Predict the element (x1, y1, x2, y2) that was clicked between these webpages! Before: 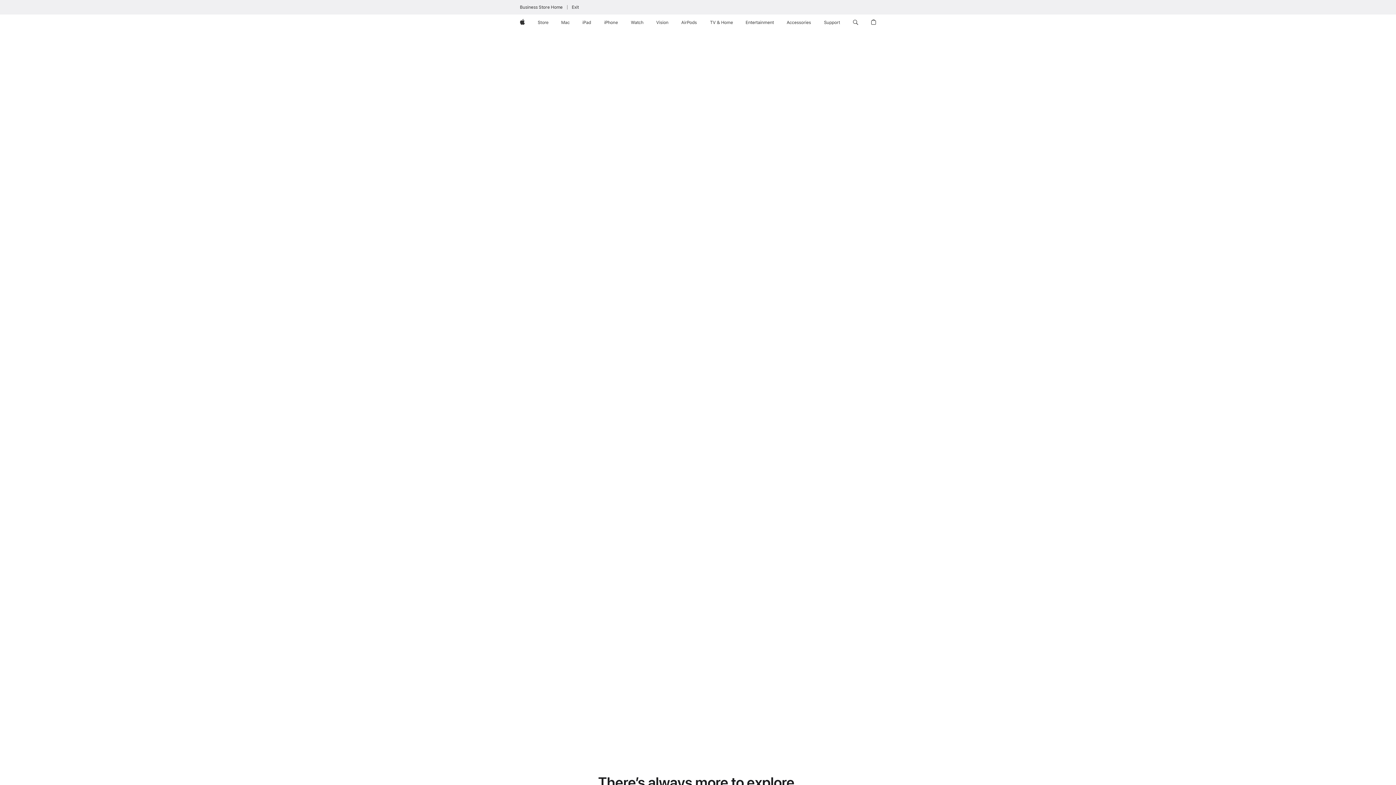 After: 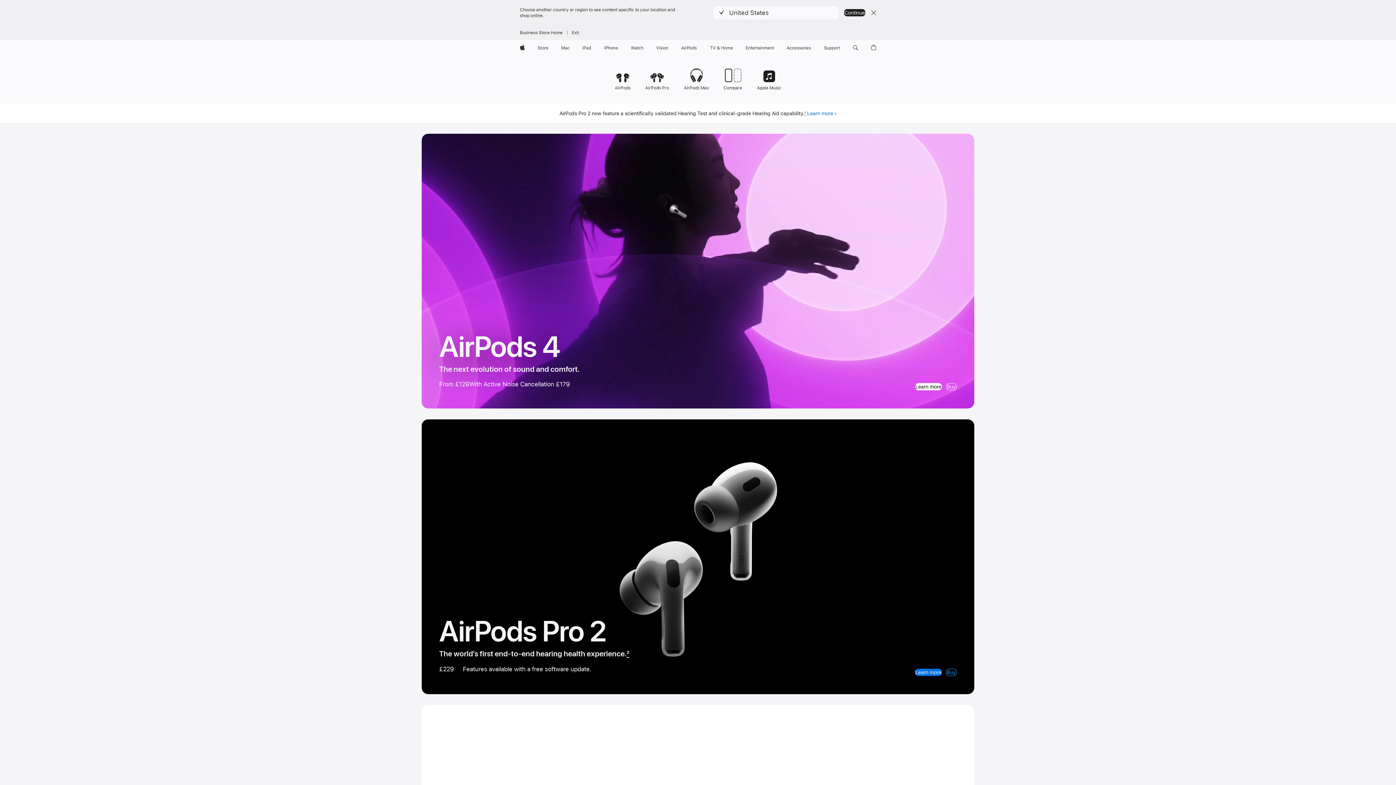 Action: bbox: (678, 14, 699, 30) label: AirPods